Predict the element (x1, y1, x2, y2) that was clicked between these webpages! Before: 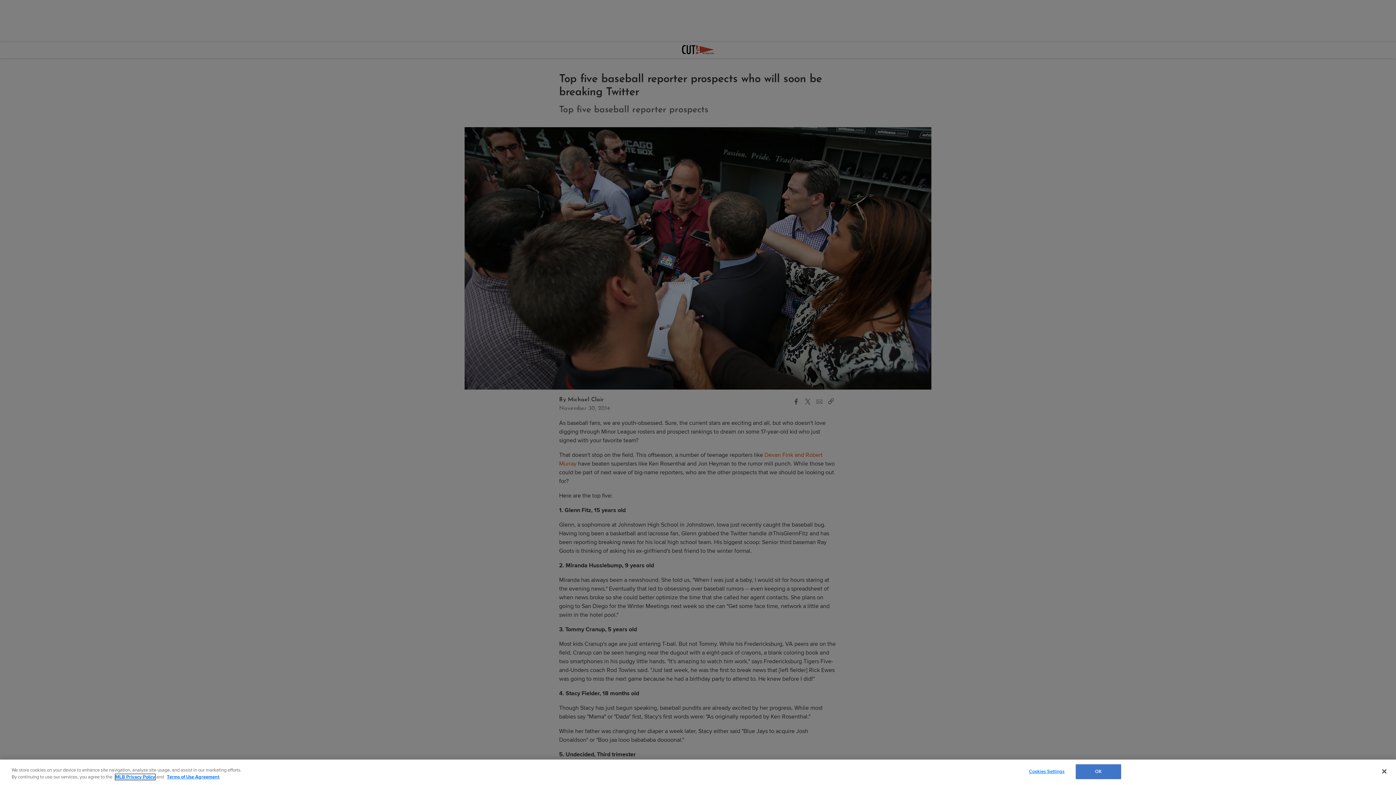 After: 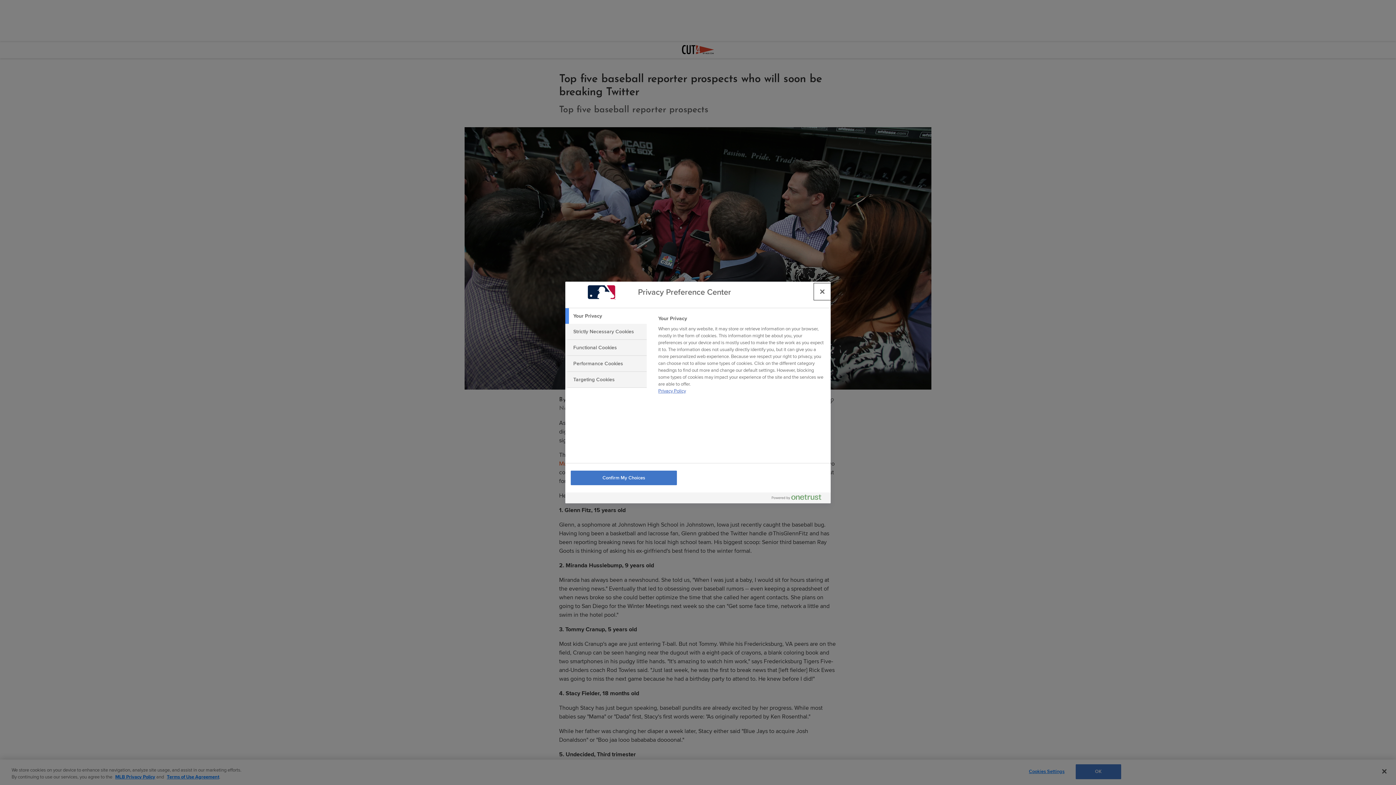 Action: label: Cookies Settings bbox: (1024, 765, 1069, 779)